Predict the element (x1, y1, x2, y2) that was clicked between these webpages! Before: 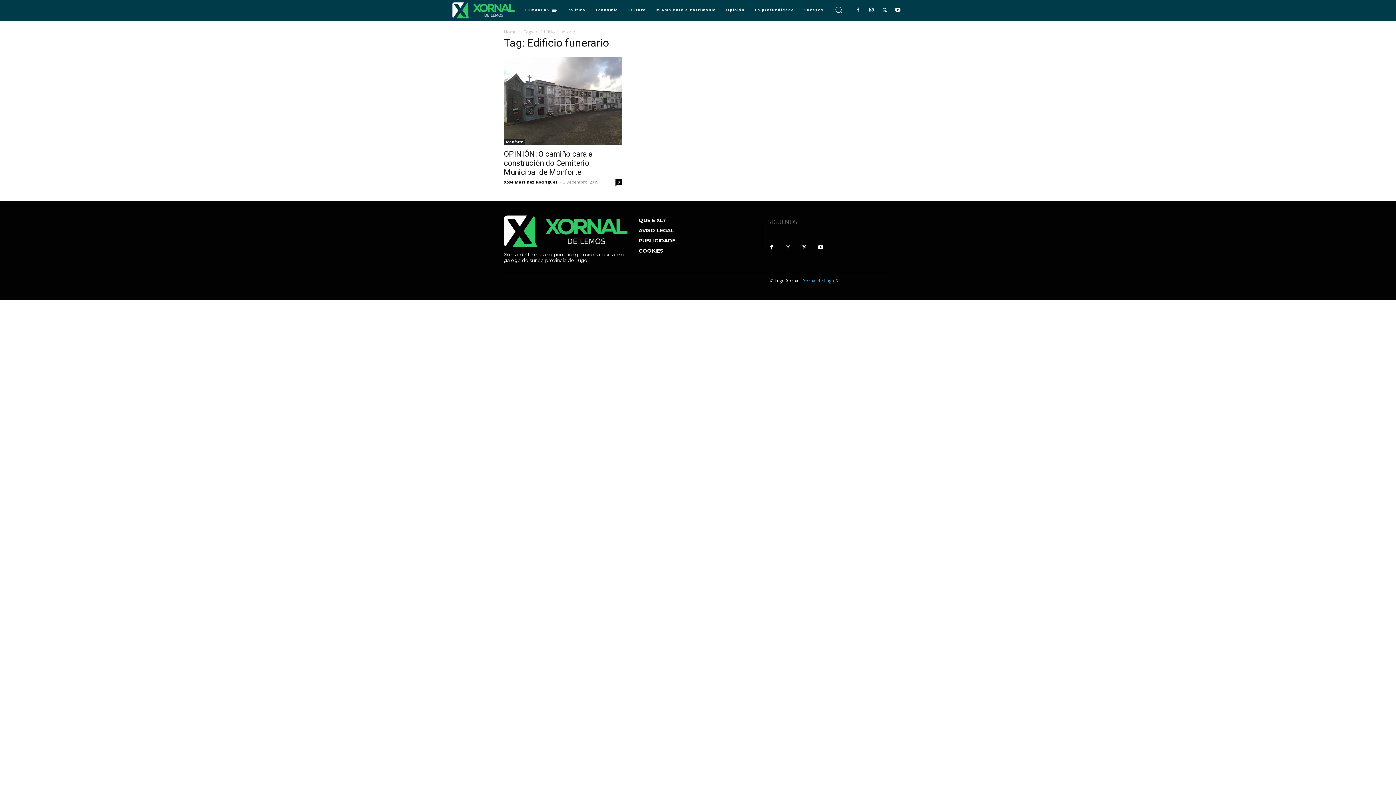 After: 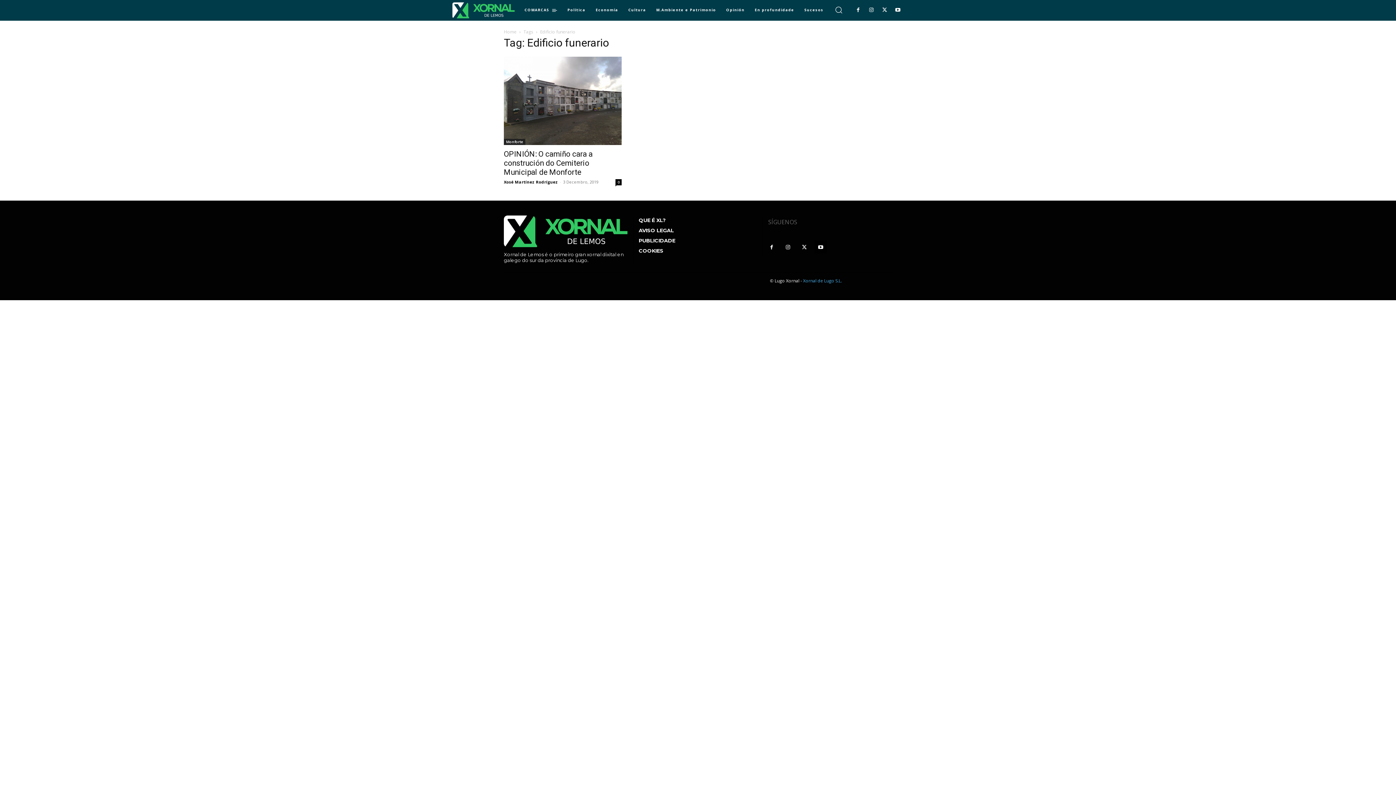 Action: bbox: (814, 240, 827, 253)